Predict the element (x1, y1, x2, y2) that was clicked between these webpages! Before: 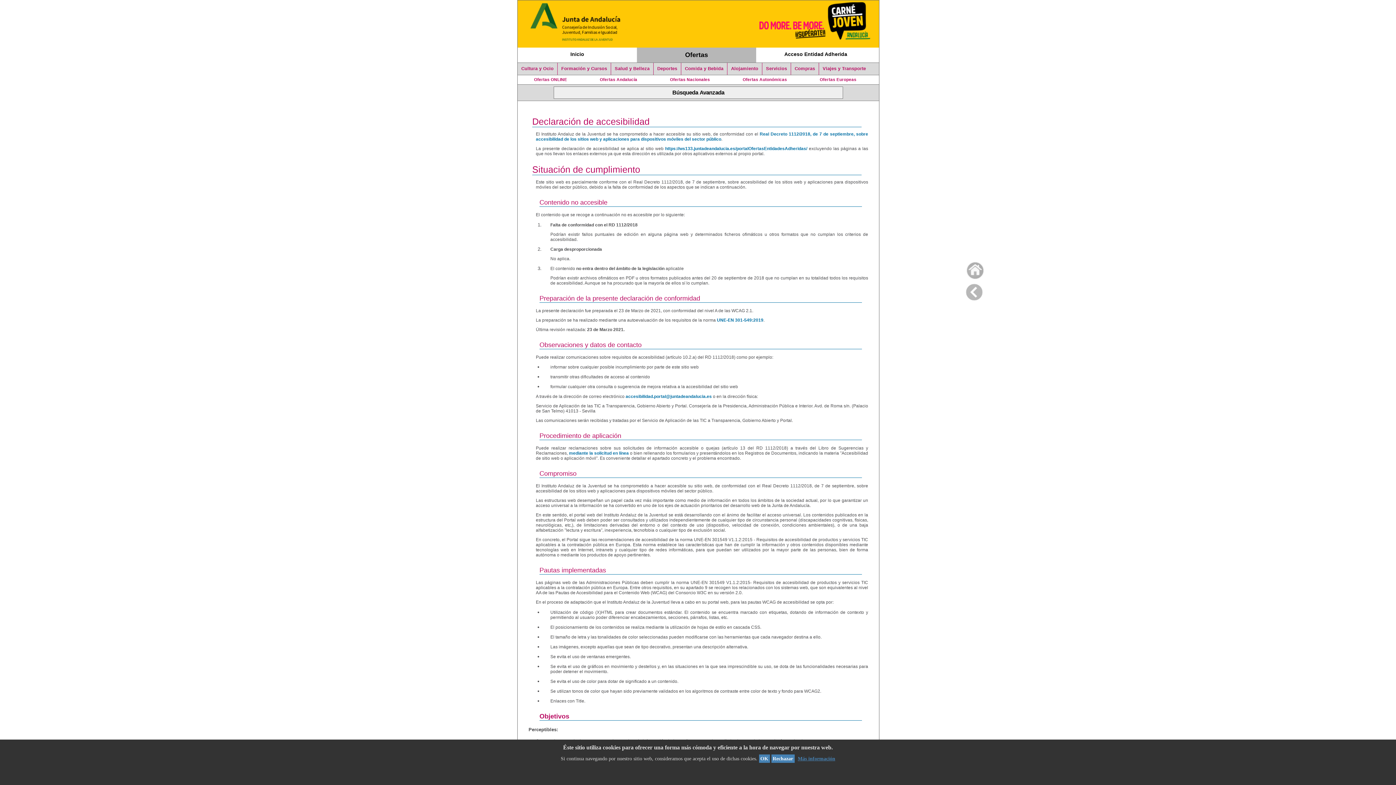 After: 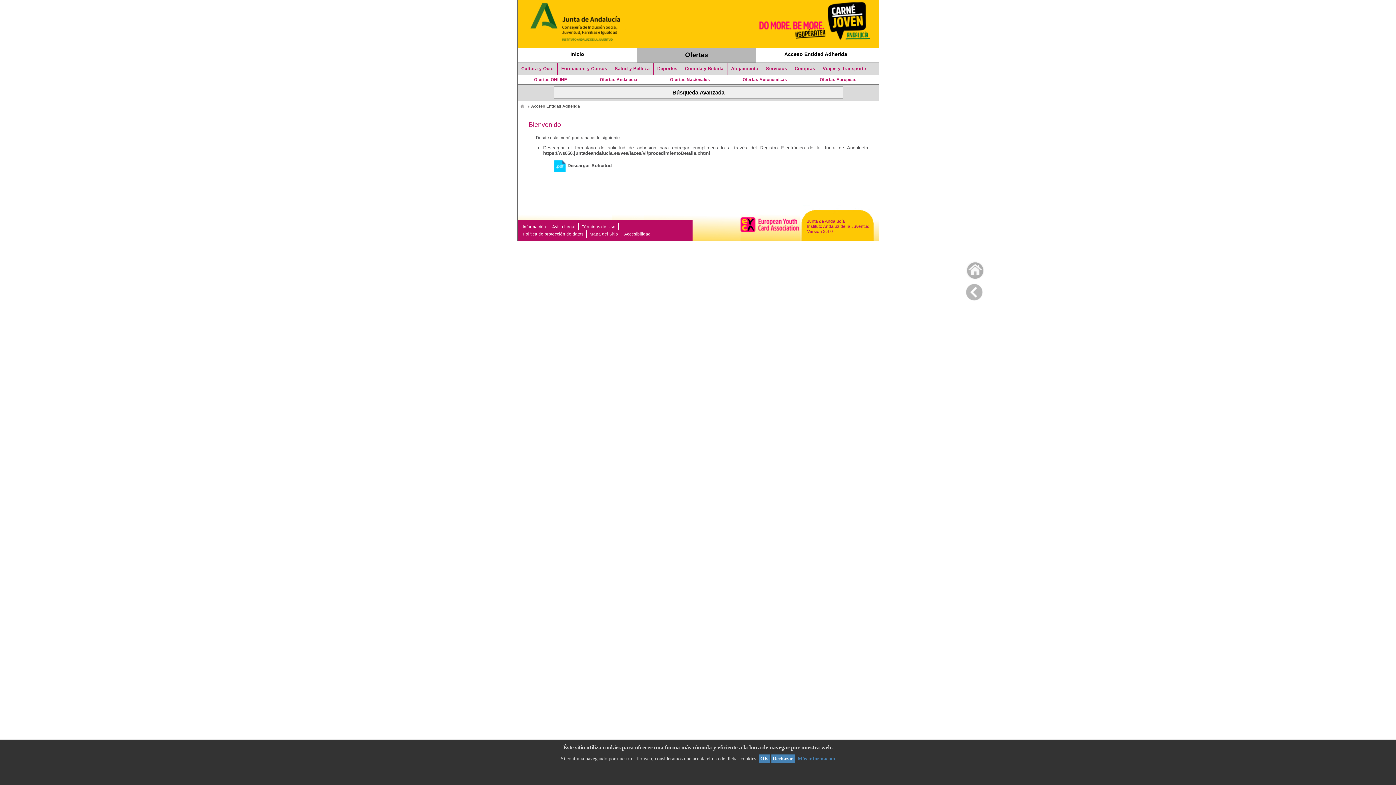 Action: bbox: (756, 51, 875, 57) label: Acceso Entidad Adherida